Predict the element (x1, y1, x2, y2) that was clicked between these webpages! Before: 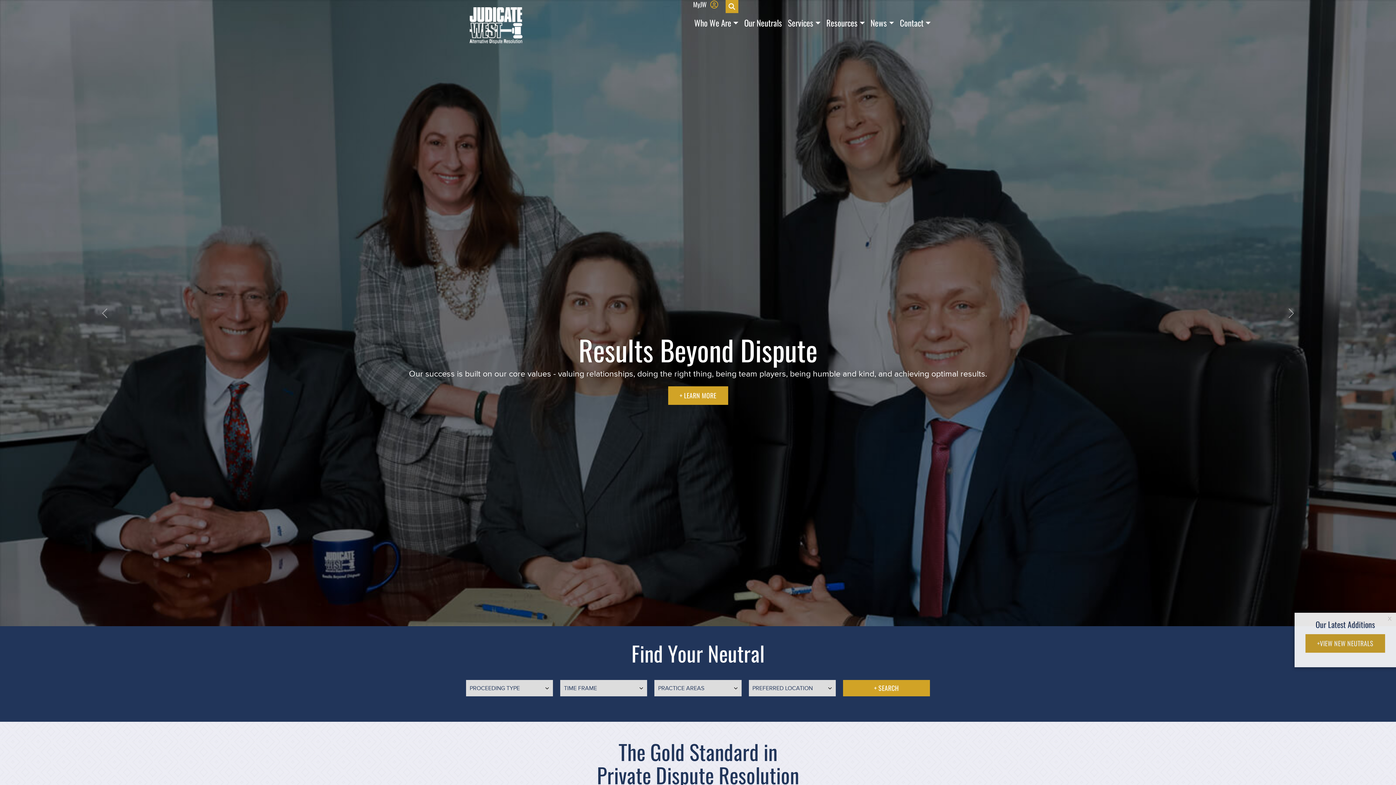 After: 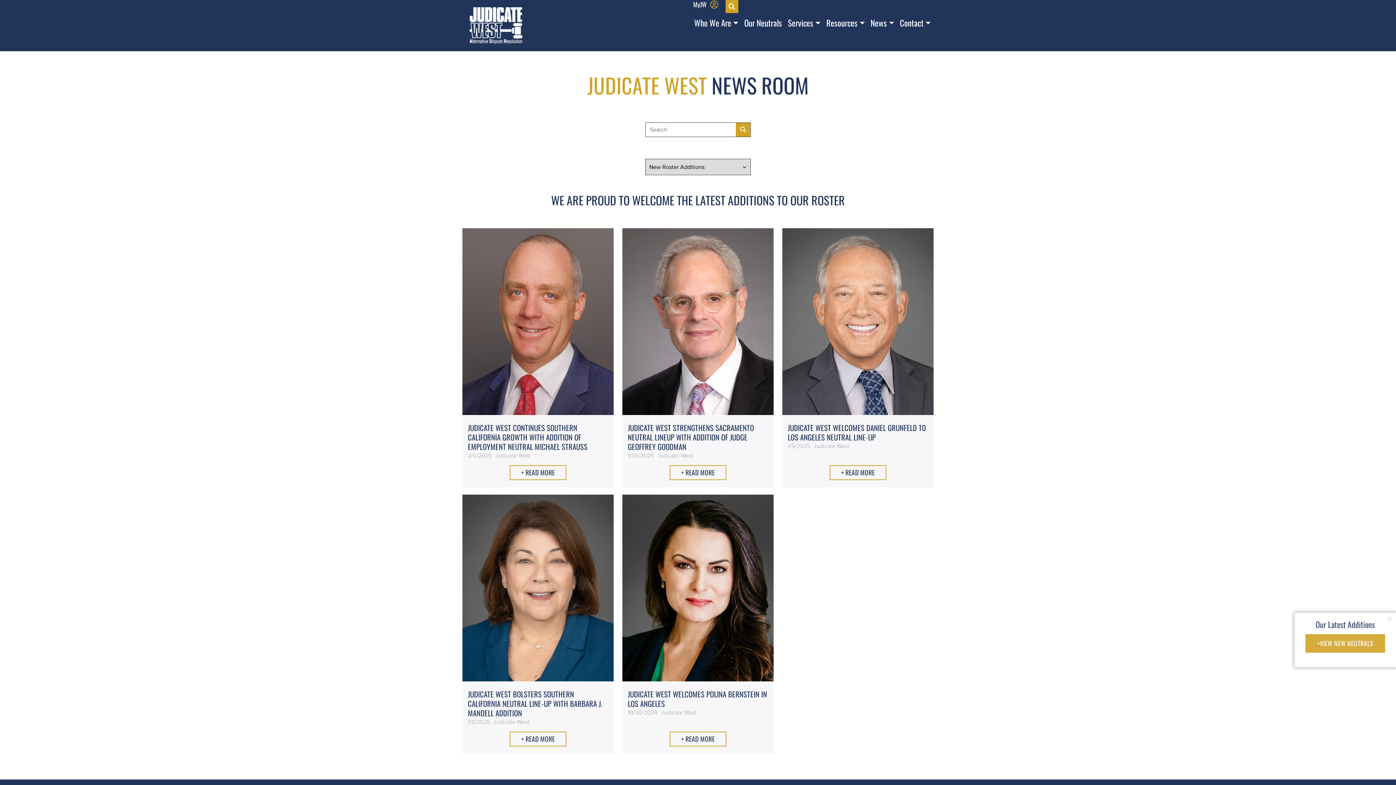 Action: bbox: (1305, 639, 1385, 648) label: +VIEW NEW NEUTRALS